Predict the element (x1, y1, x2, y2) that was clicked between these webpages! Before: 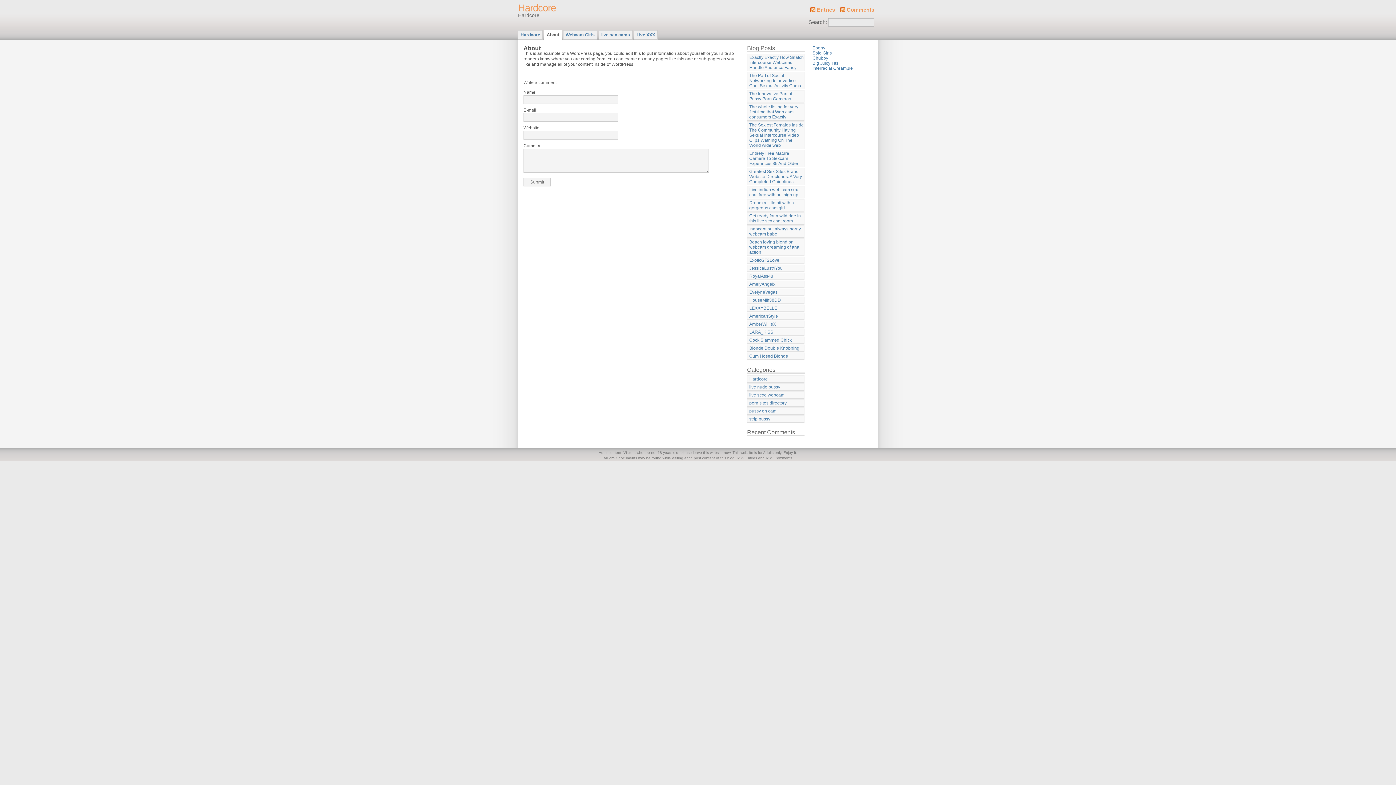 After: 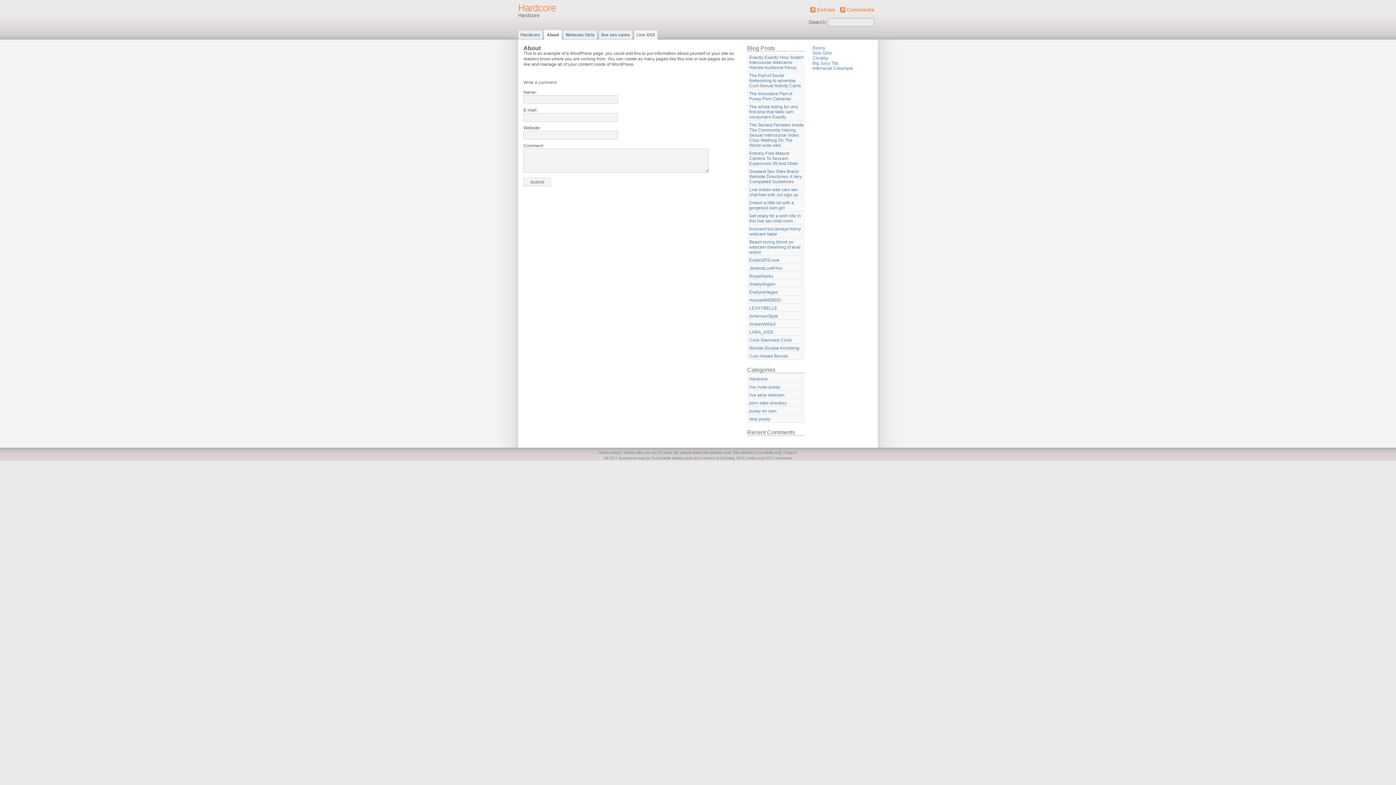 Action: bbox: (634, 30, 657, 39) label: Live XXX